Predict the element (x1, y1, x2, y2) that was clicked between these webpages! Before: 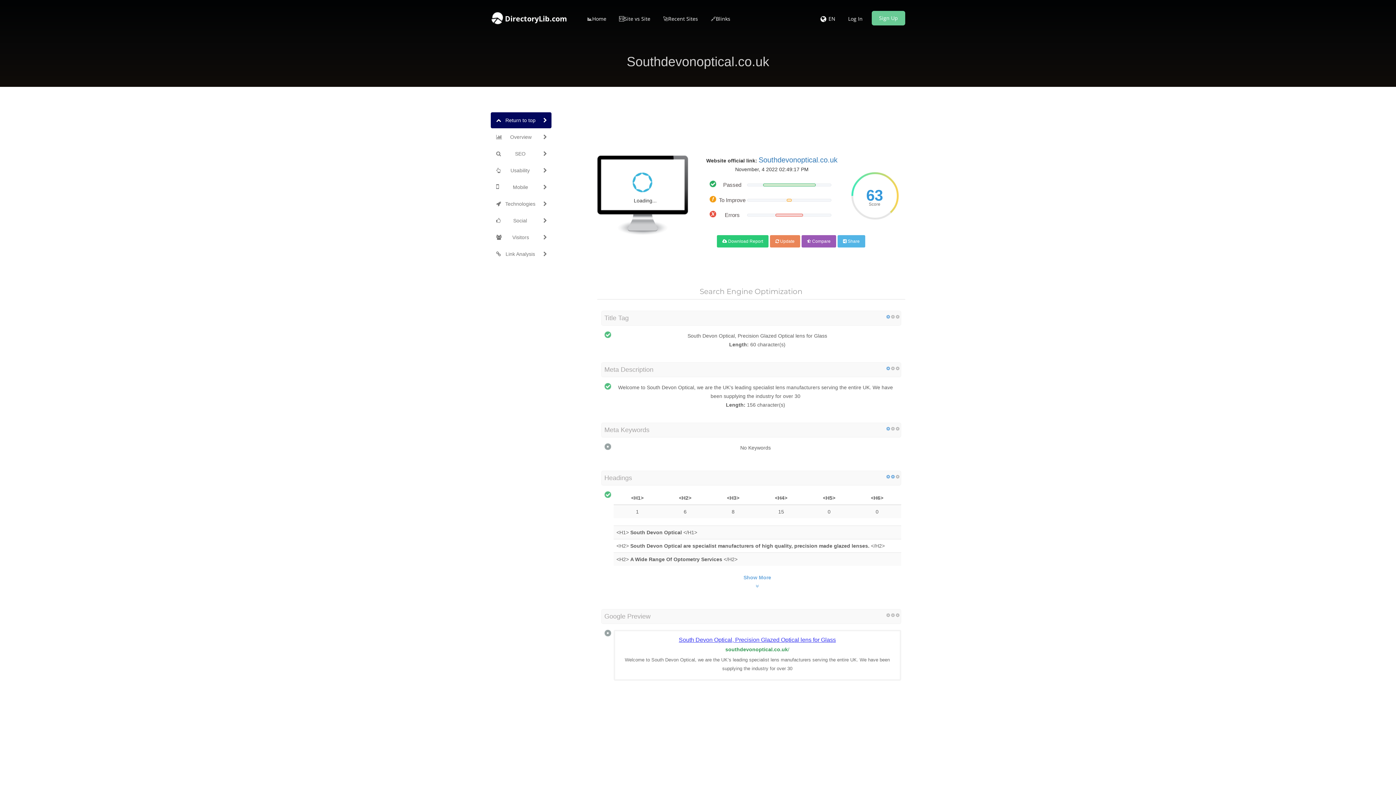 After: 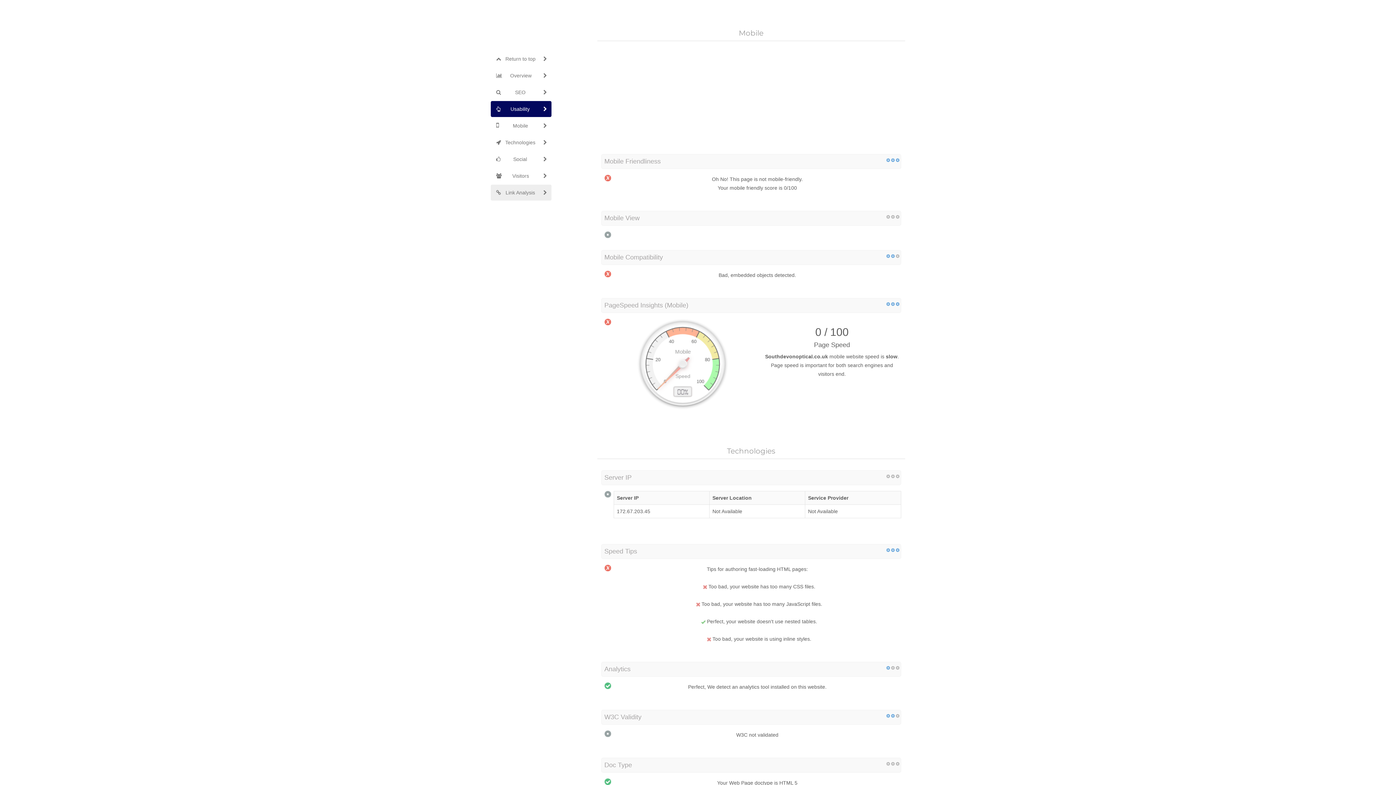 Action: bbox: (490, 179, 551, 195) label: Mobile